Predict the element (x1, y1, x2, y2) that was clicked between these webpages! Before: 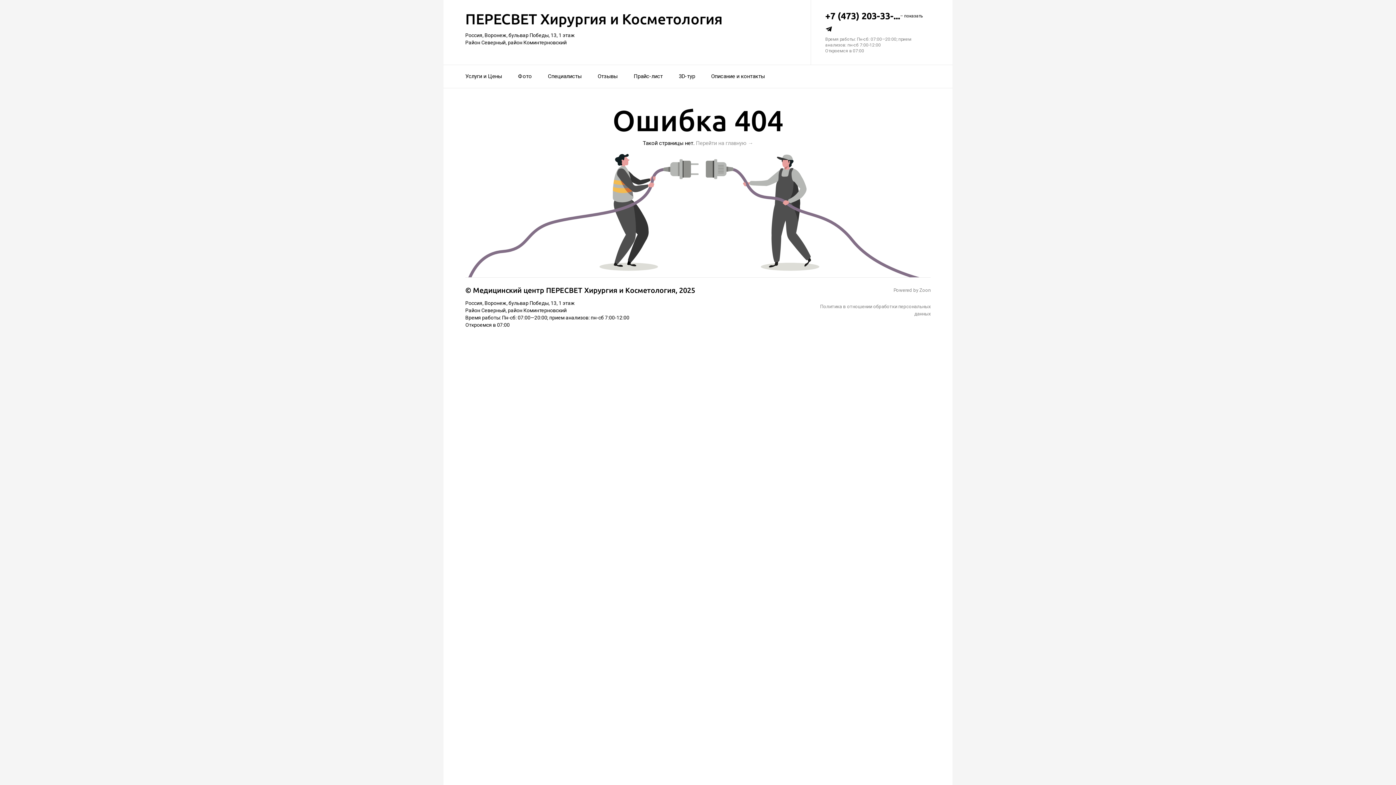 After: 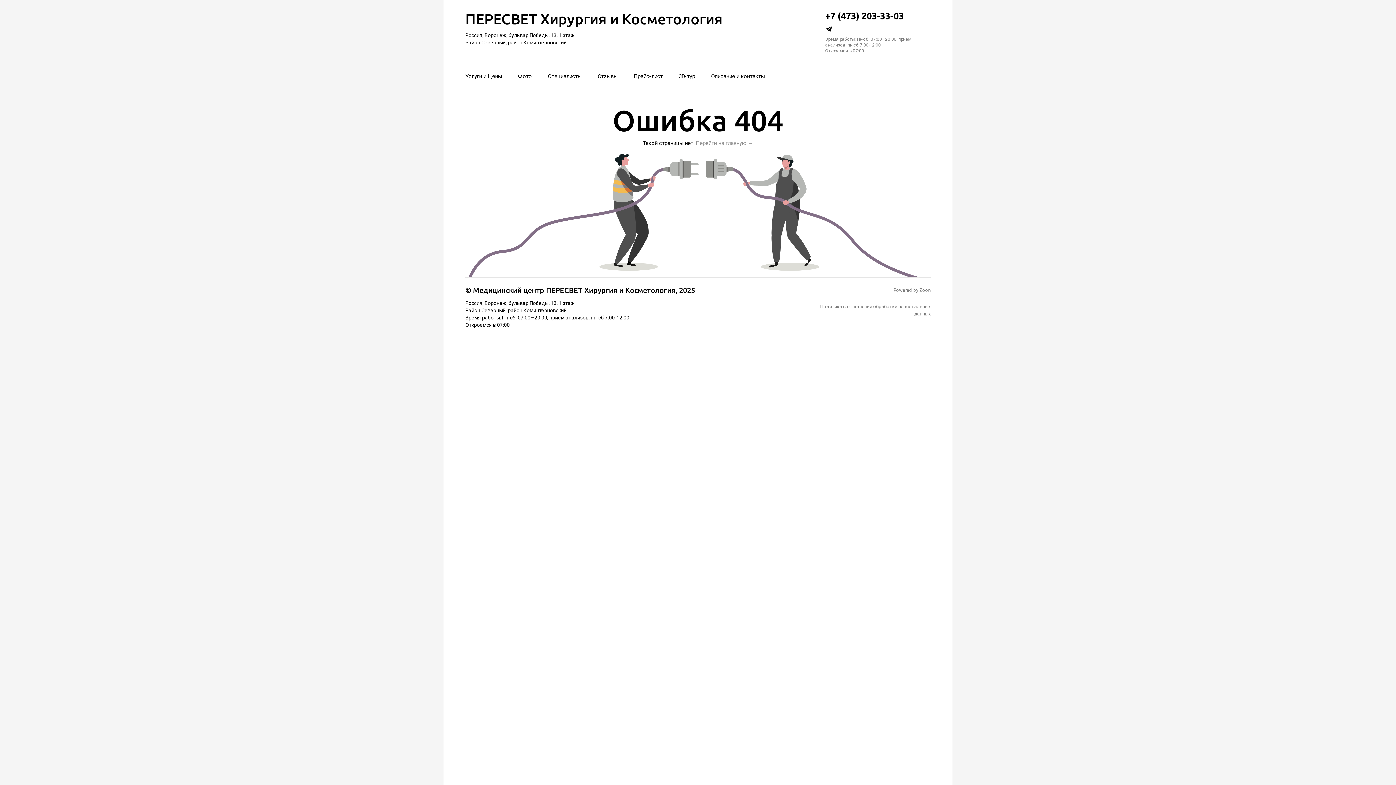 Action: bbox: (825, 10, 930, 21) label: +7 (473) 203-33-...
– показать